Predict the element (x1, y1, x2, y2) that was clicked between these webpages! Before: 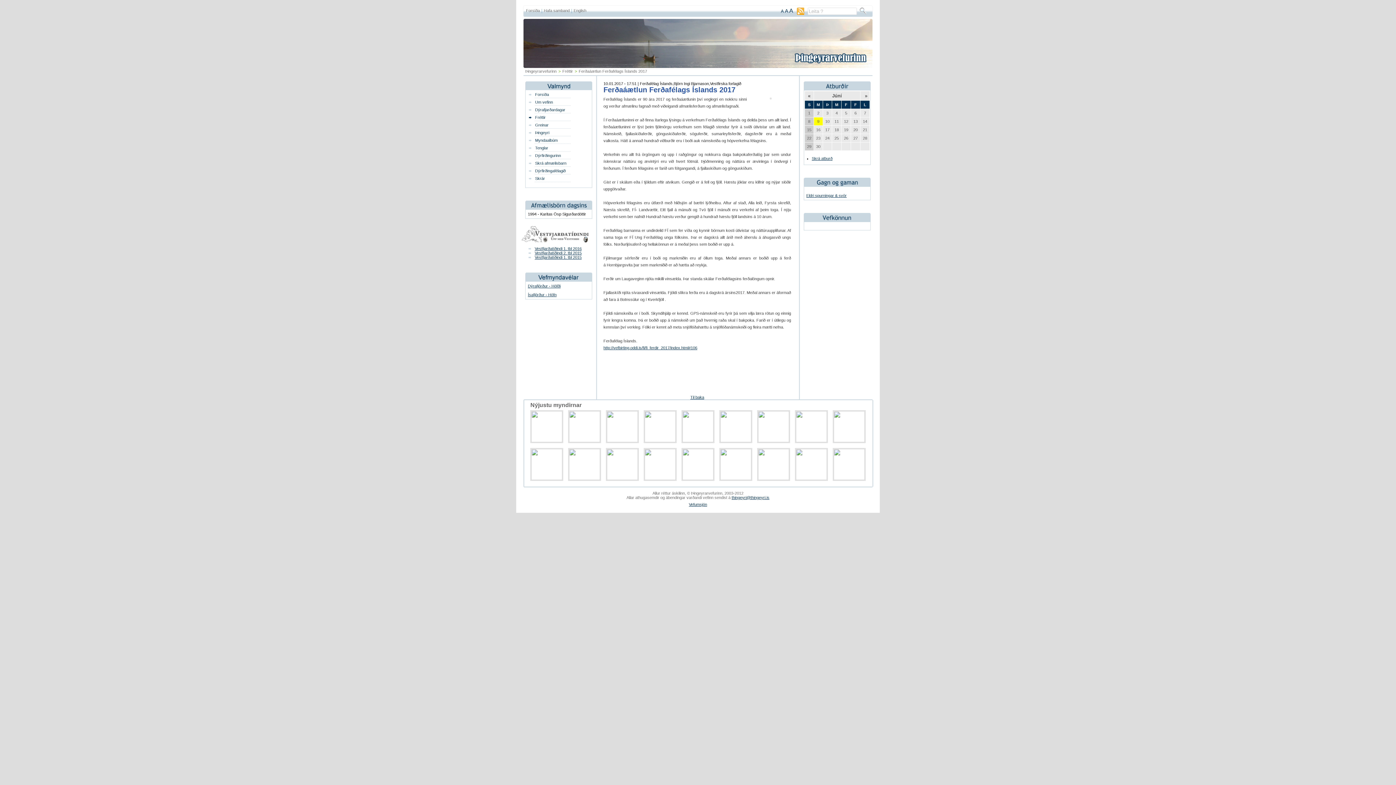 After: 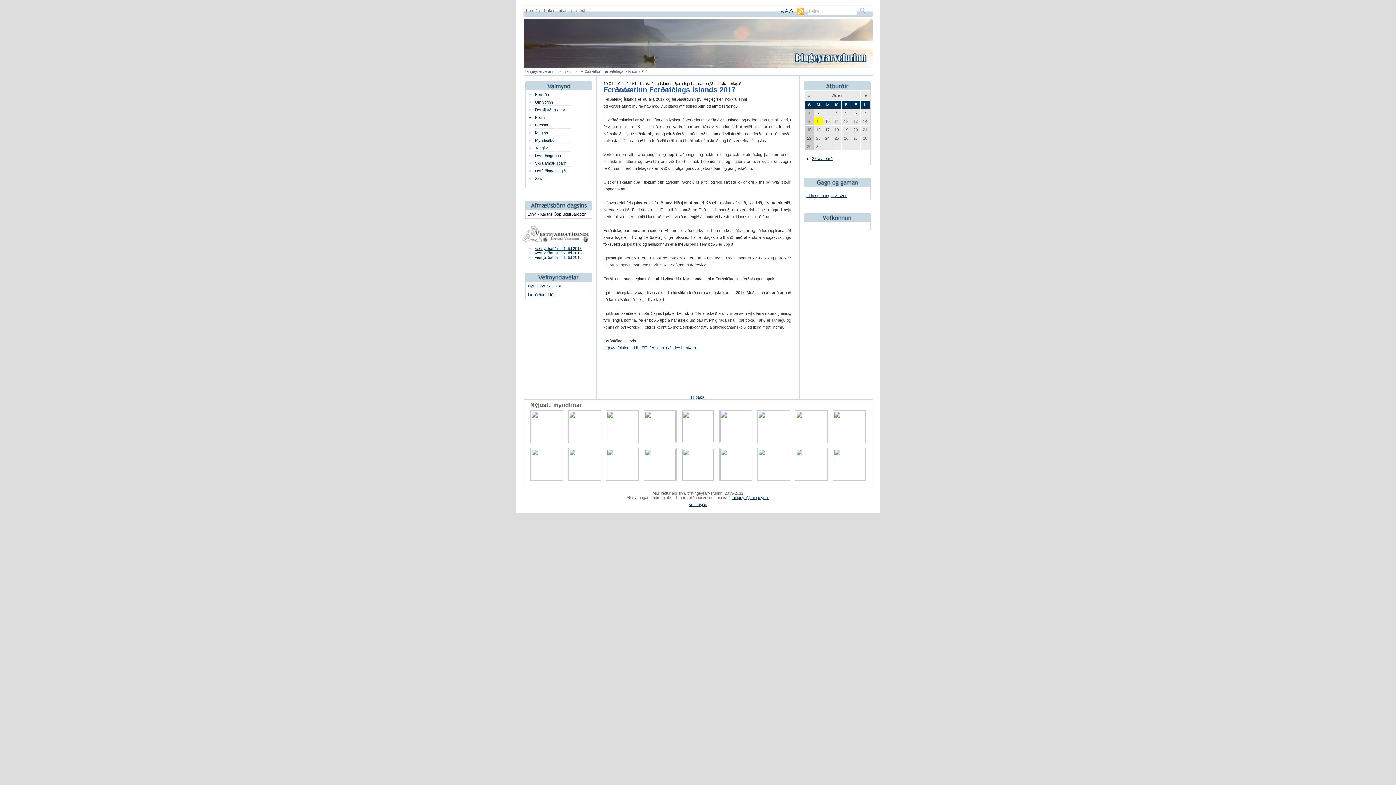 Action: bbox: (785, 8, 788, 13) label: A